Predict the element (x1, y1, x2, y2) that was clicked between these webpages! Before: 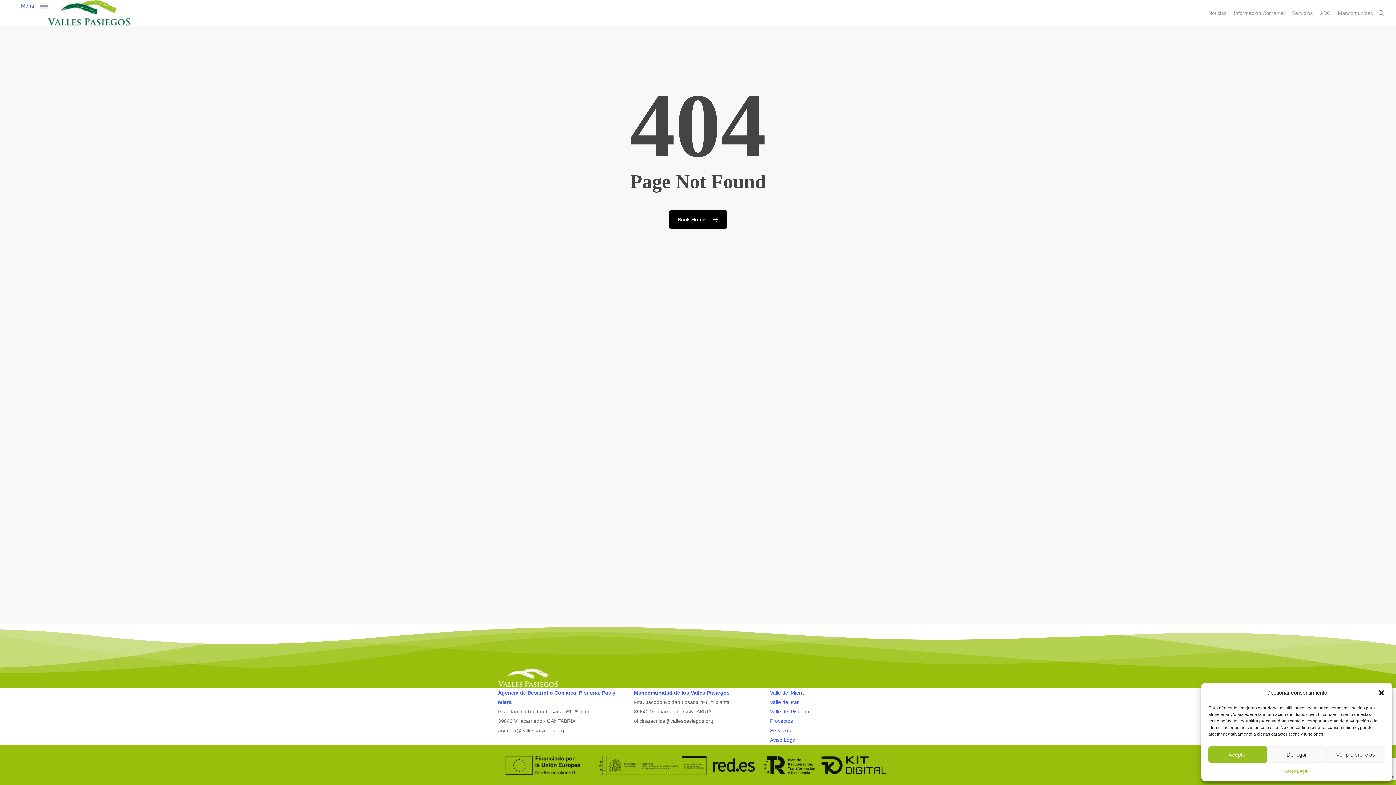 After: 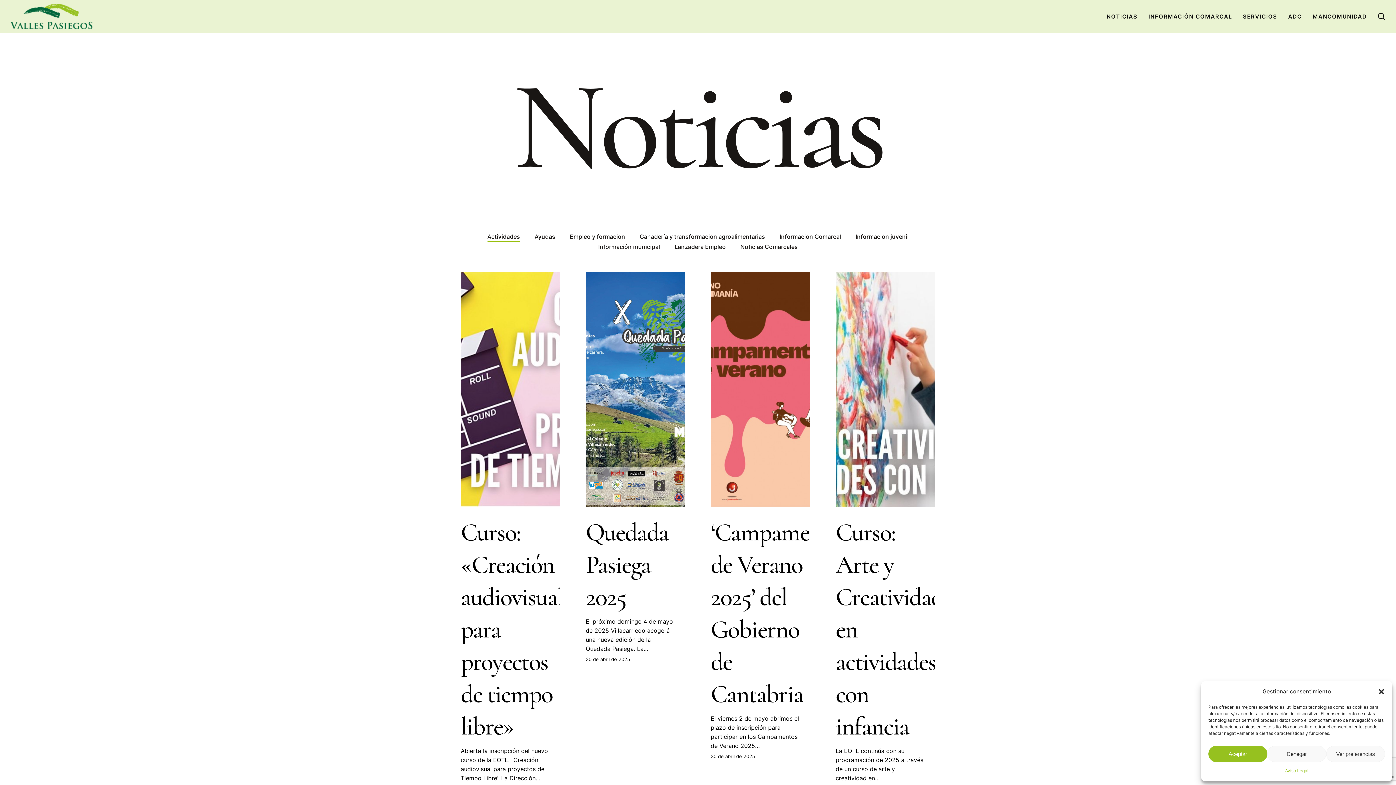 Action: label: Noticias bbox: (1208, 9, 1226, 16)